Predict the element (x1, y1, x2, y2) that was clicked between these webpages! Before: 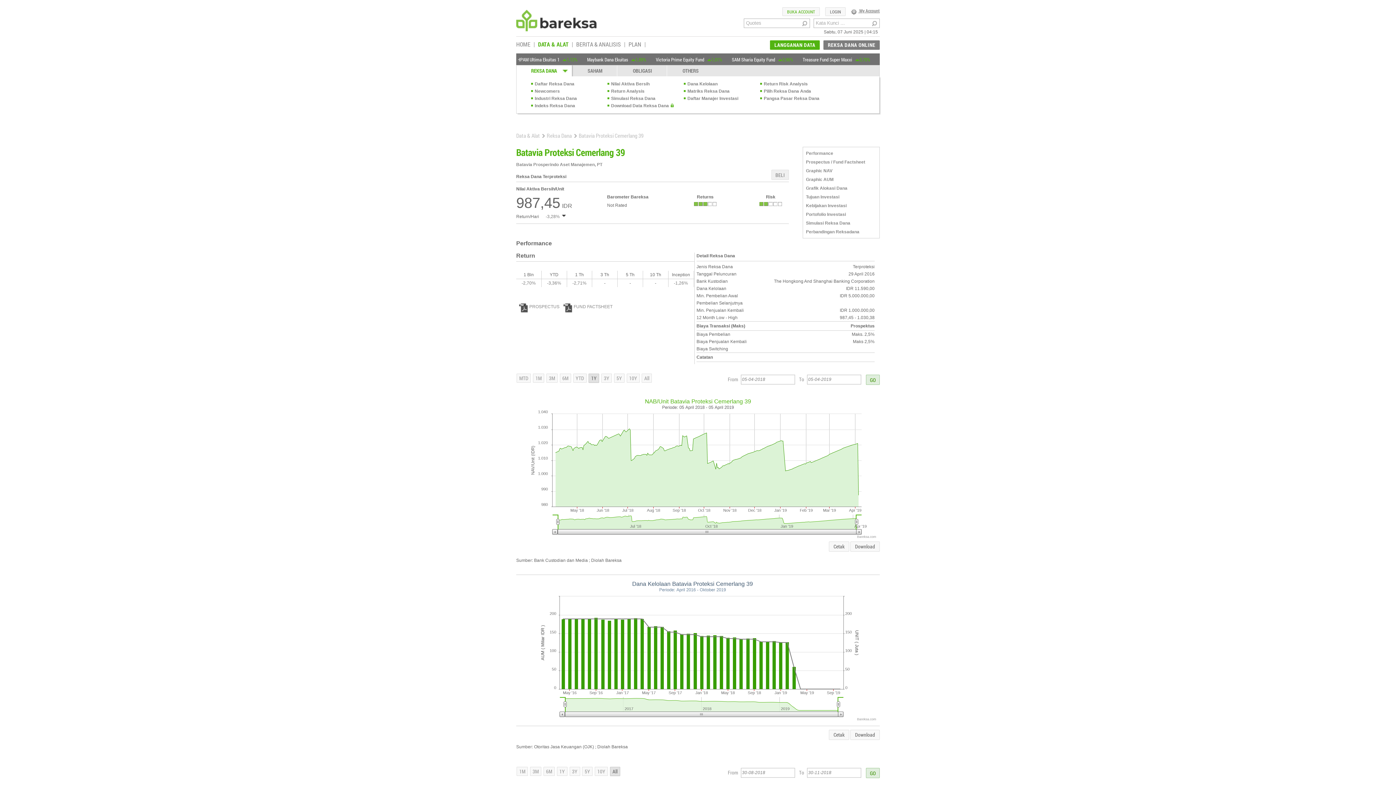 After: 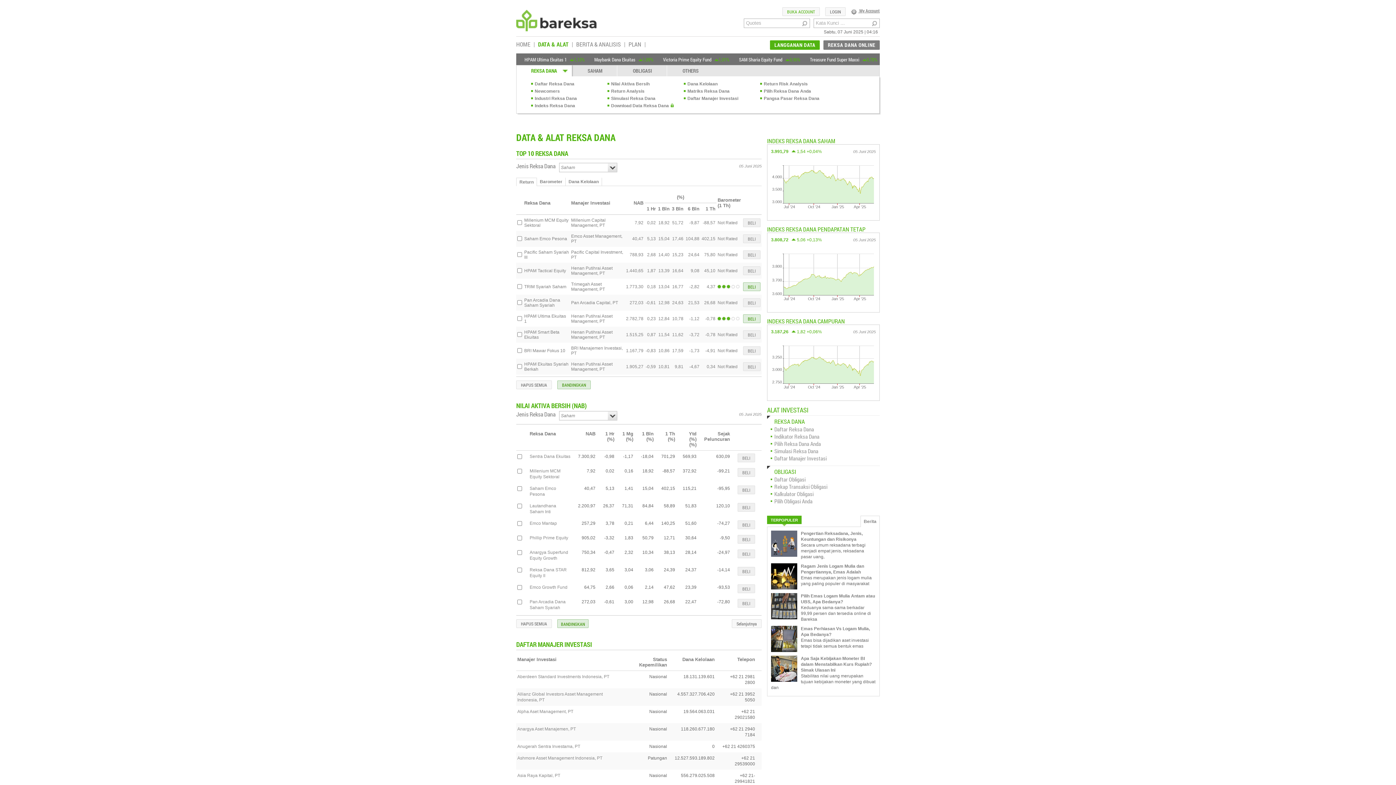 Action: bbox: (534, 42, 572, 47) label: DATA & ALAT